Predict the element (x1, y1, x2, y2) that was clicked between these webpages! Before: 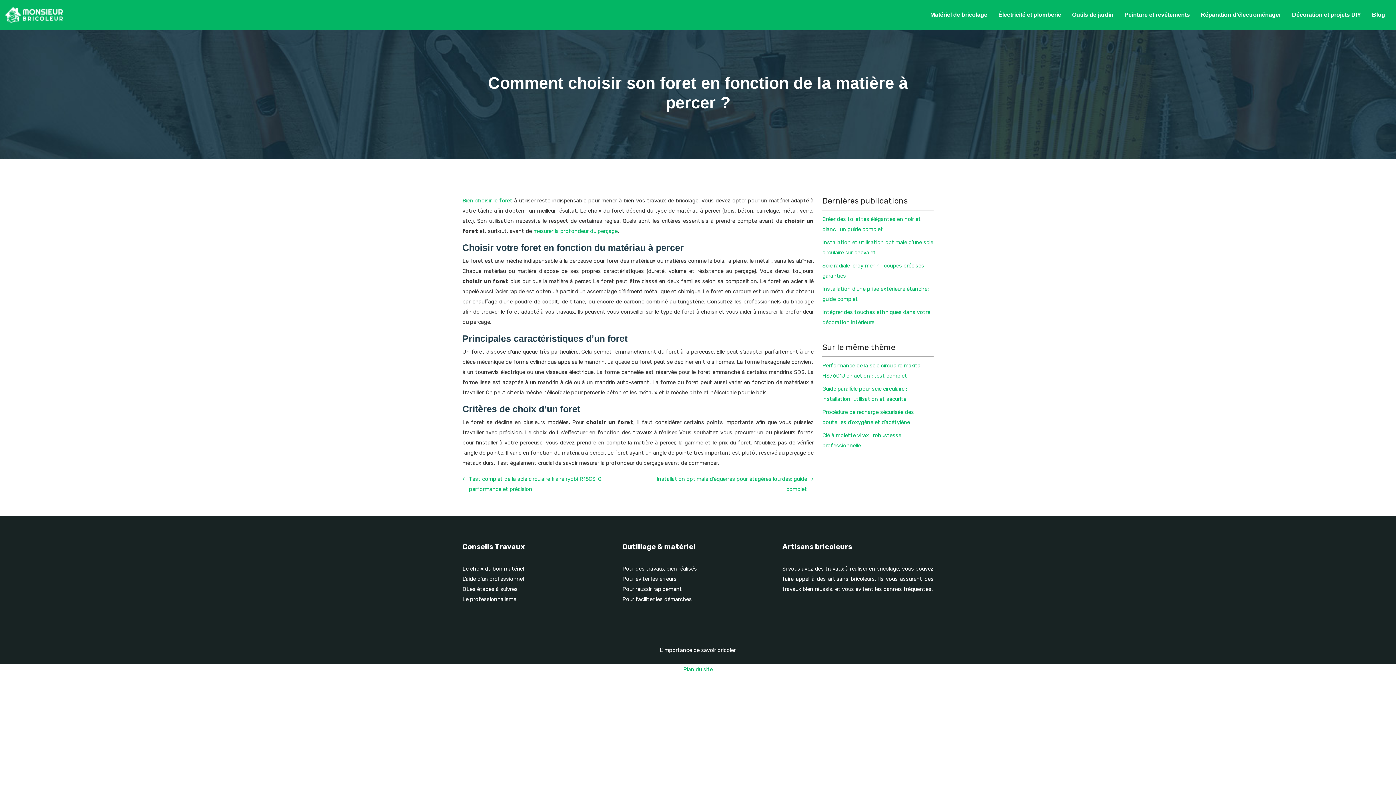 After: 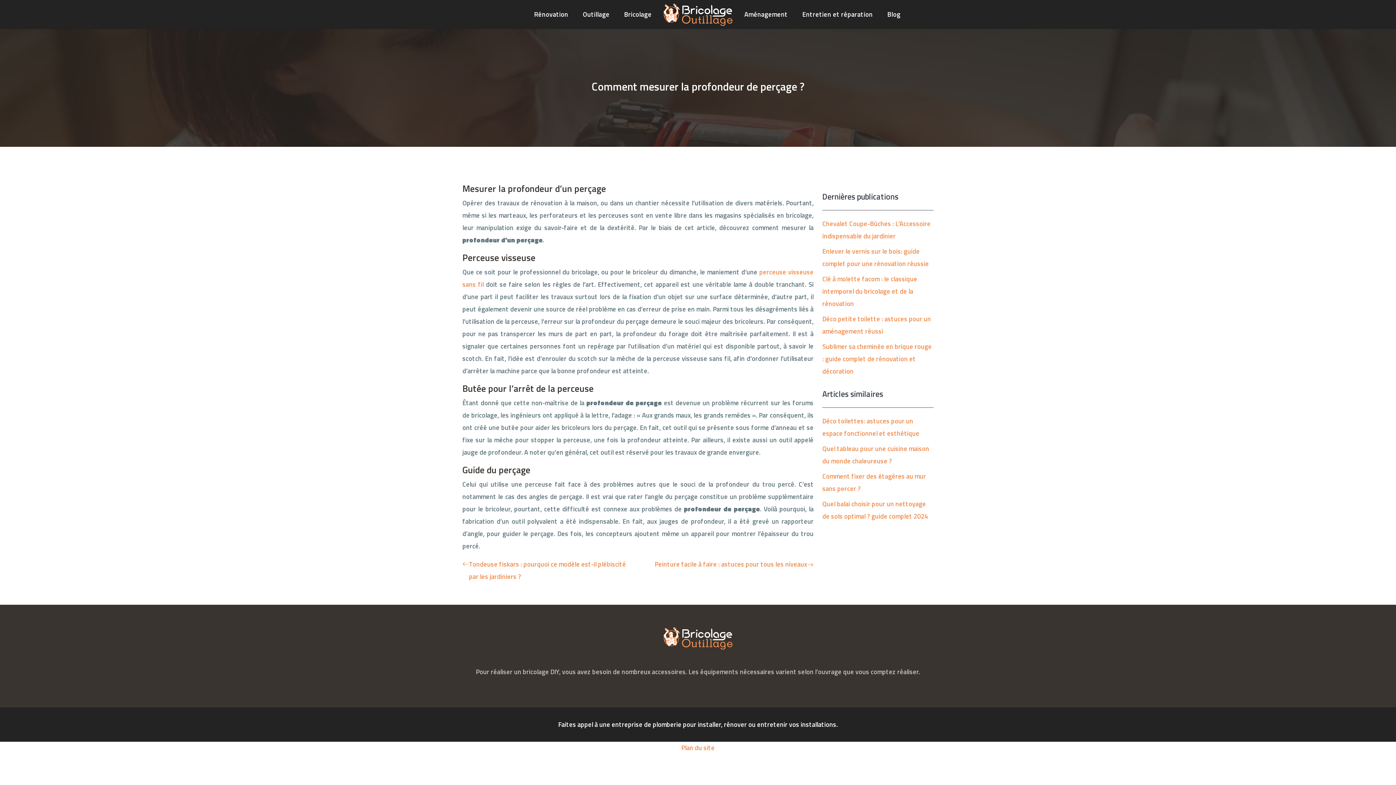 Action: label: mesurer la profondeur du perçage bbox: (533, 228, 617, 234)